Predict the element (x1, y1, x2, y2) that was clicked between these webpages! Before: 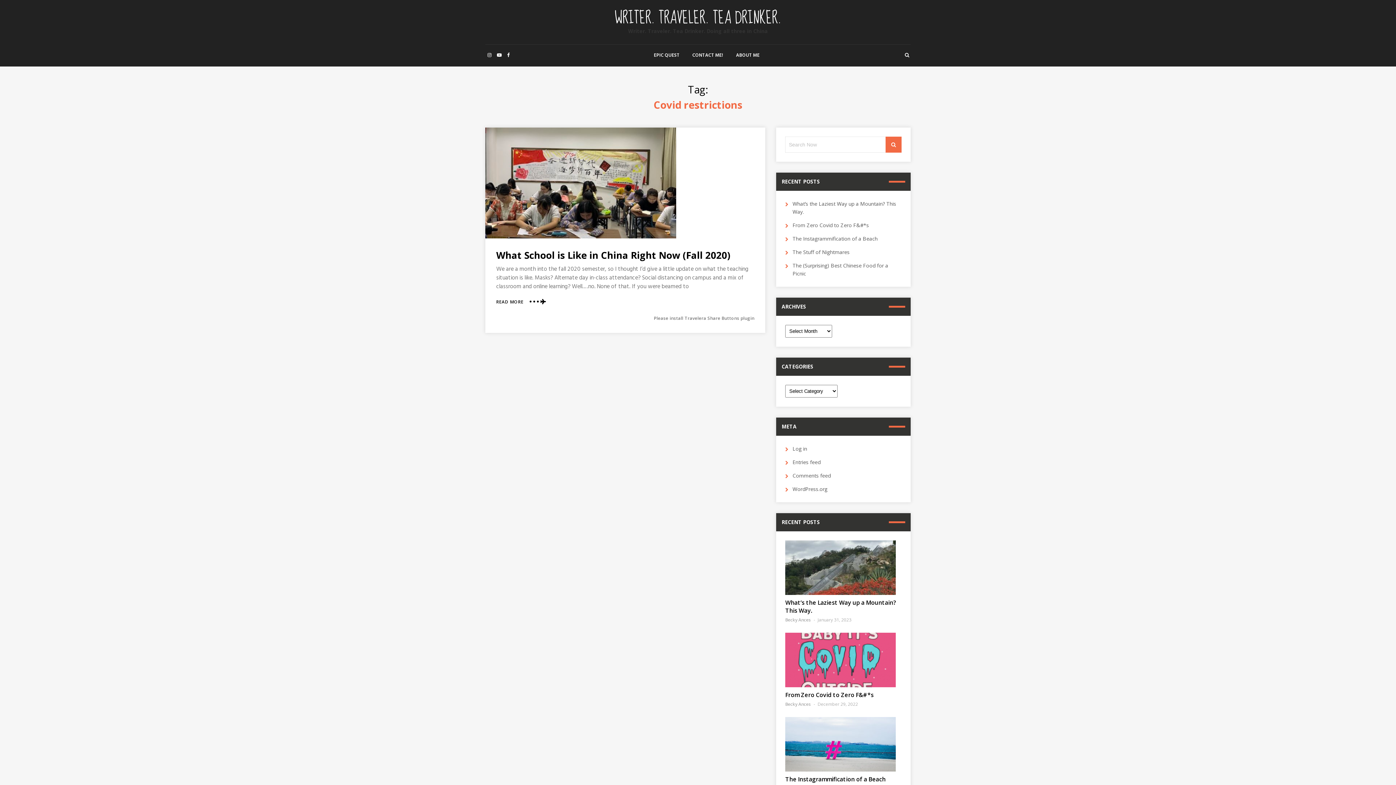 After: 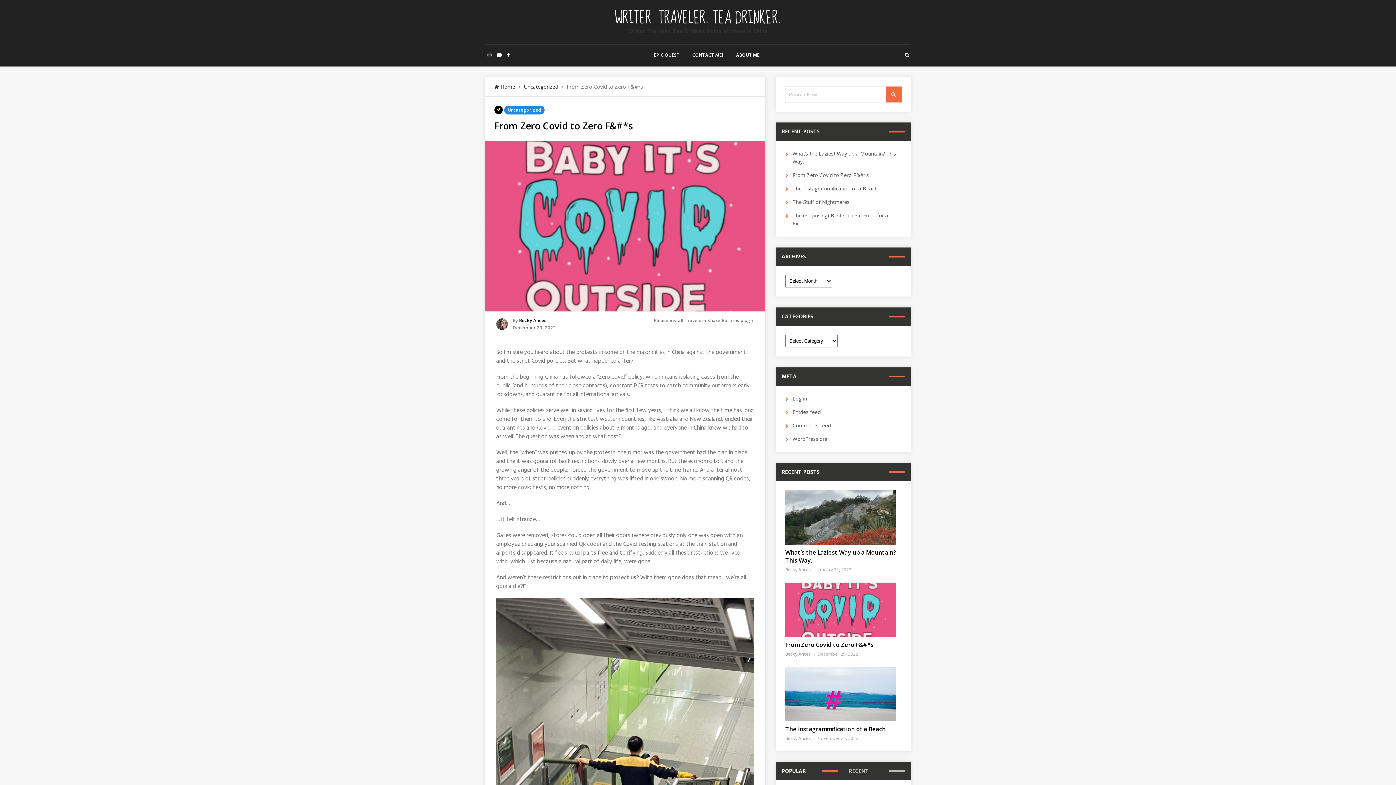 Action: bbox: (785, 691, 873, 699) label: From Zero Covid to Zero F&#*s